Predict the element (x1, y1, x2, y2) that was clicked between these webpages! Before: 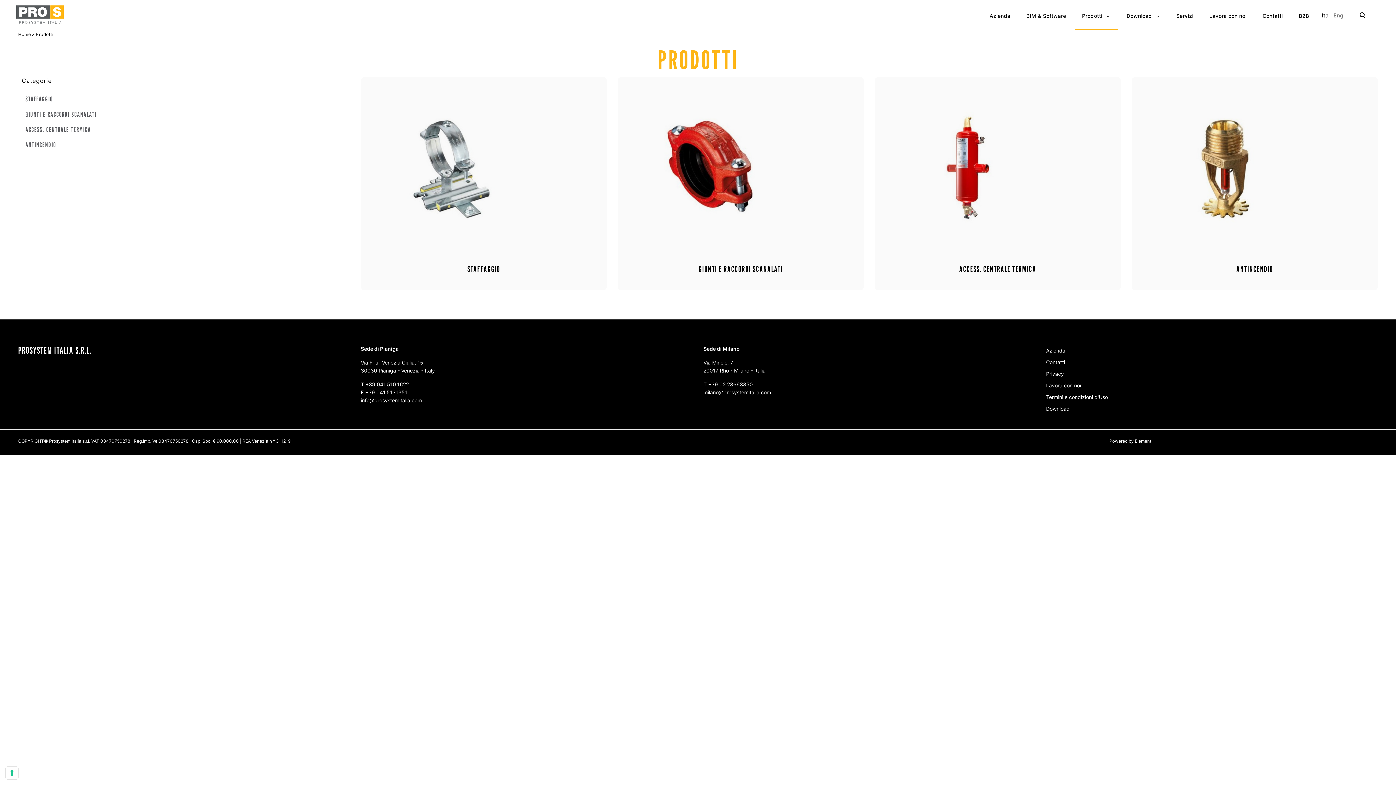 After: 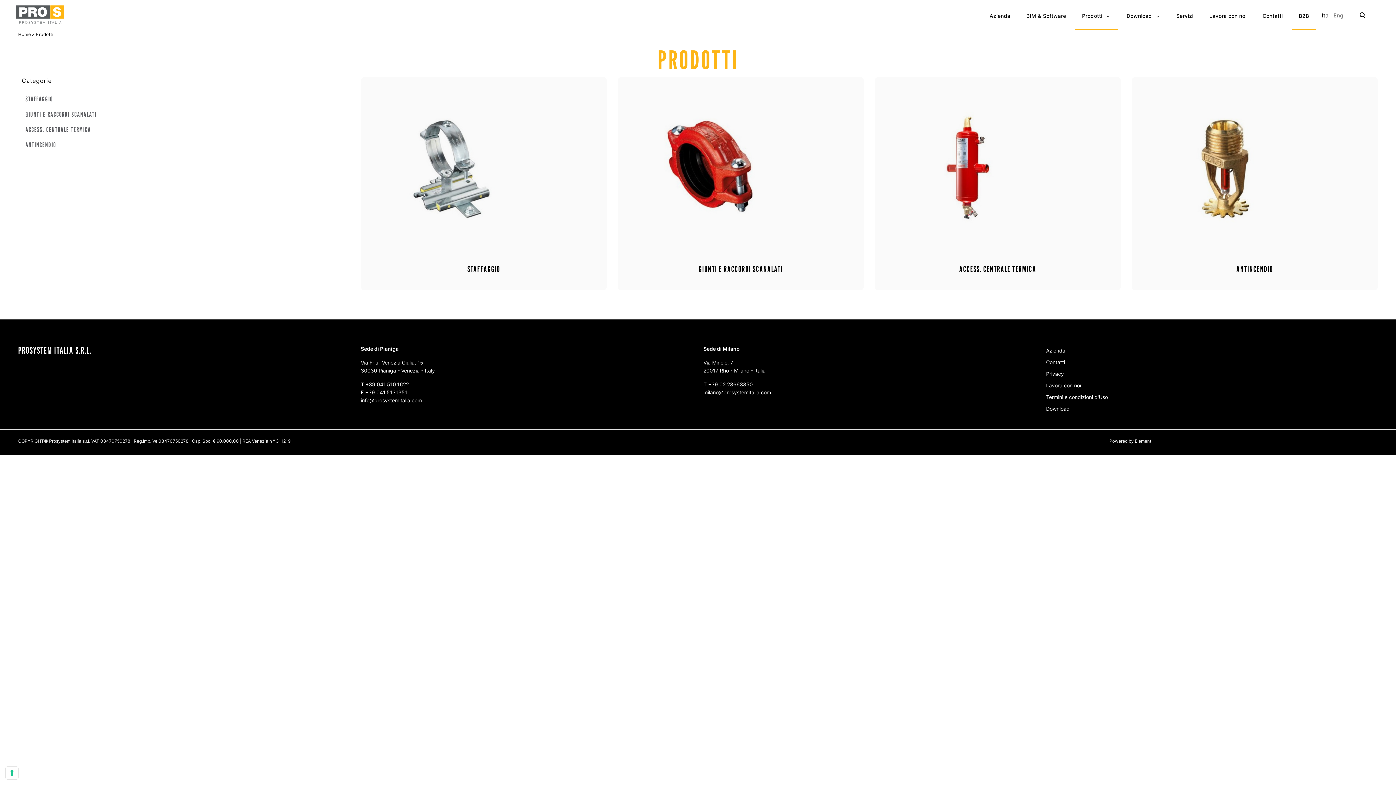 Action: label: B2B bbox: (1291, 5, 1316, 26)